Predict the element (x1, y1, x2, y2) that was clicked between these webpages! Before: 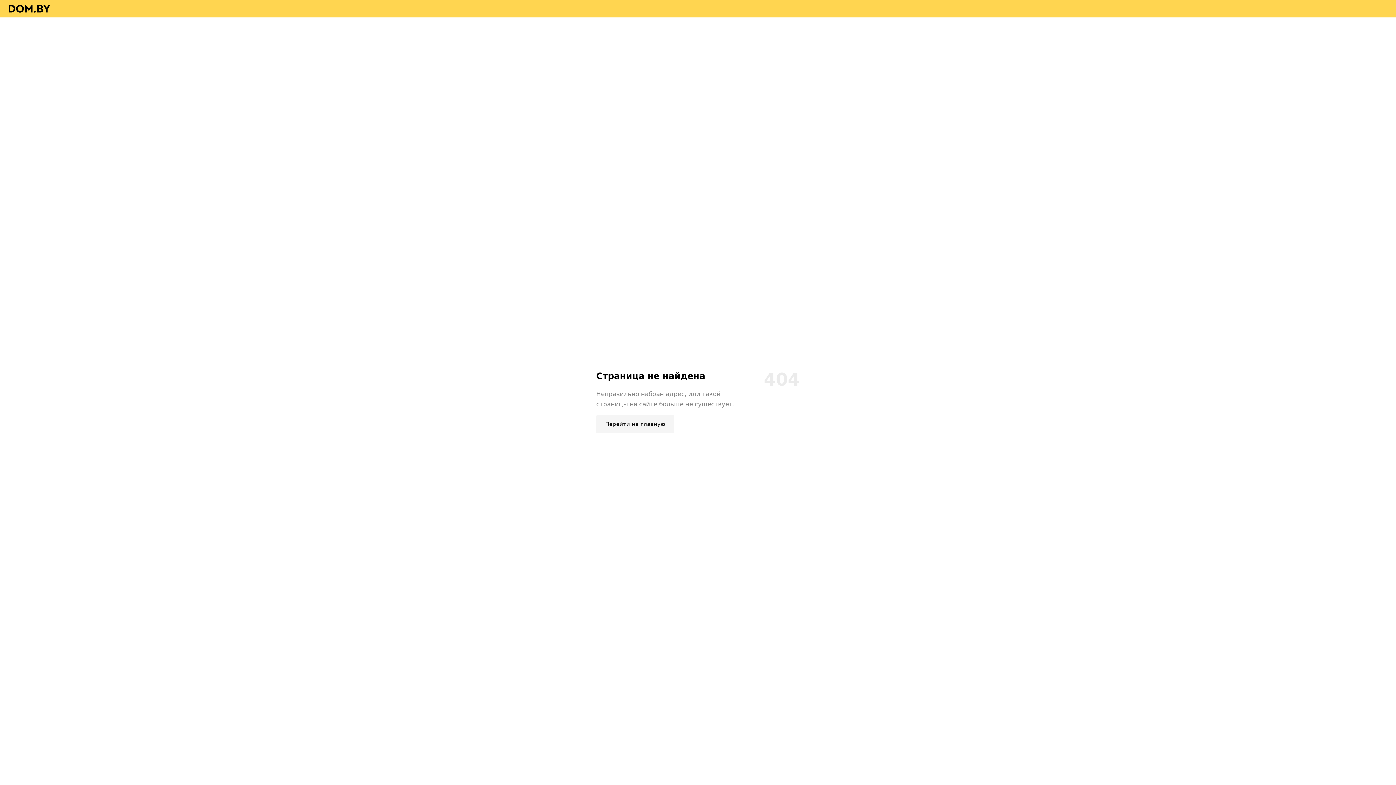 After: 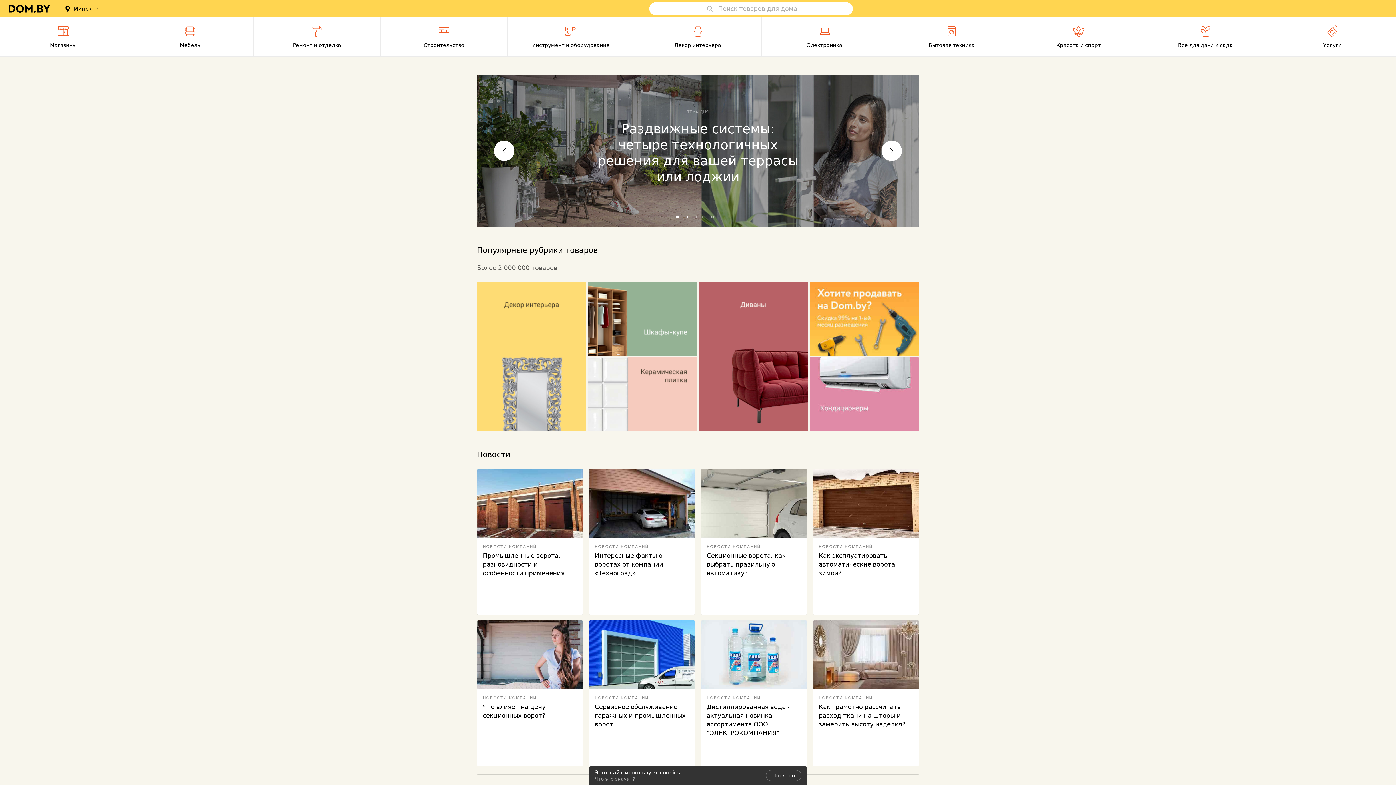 Action: bbox: (8, 4, 50, 11)